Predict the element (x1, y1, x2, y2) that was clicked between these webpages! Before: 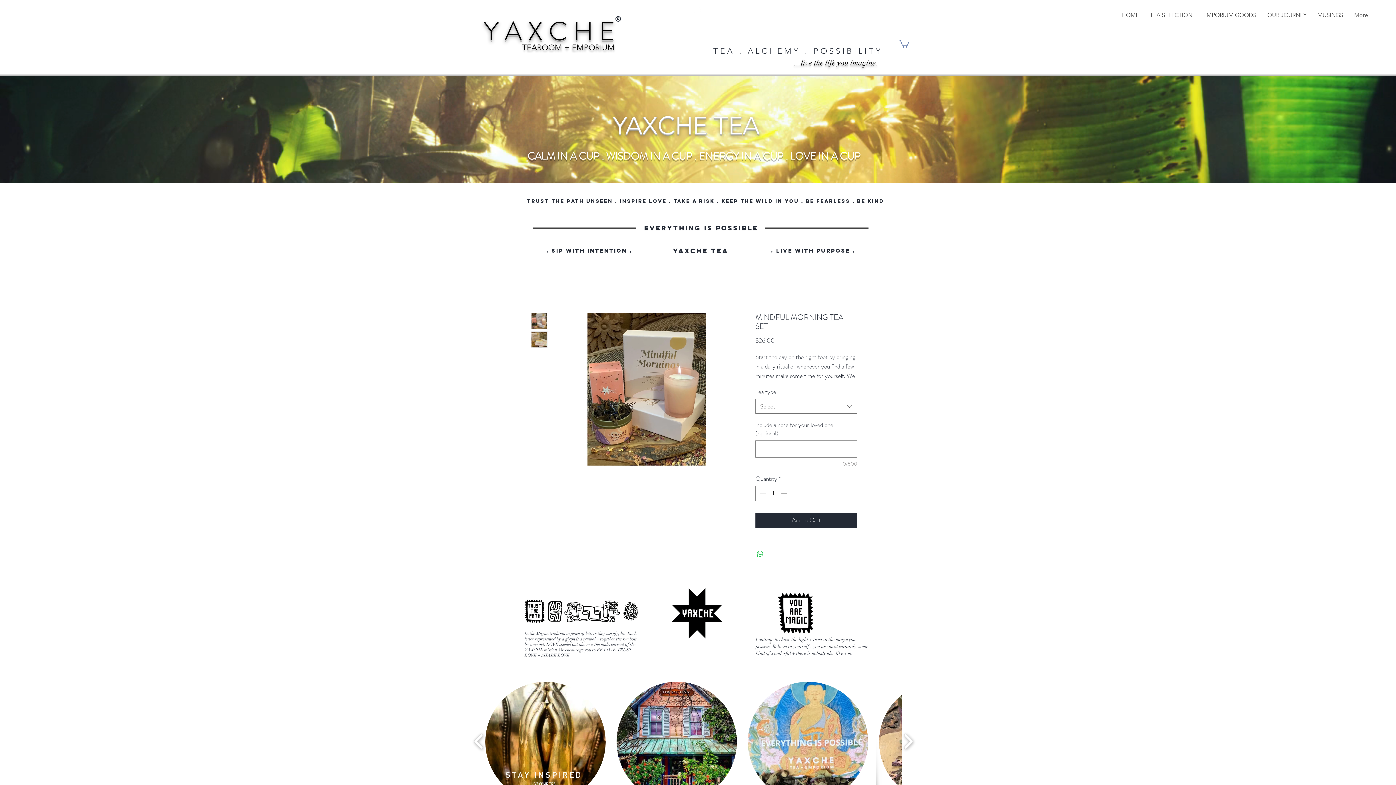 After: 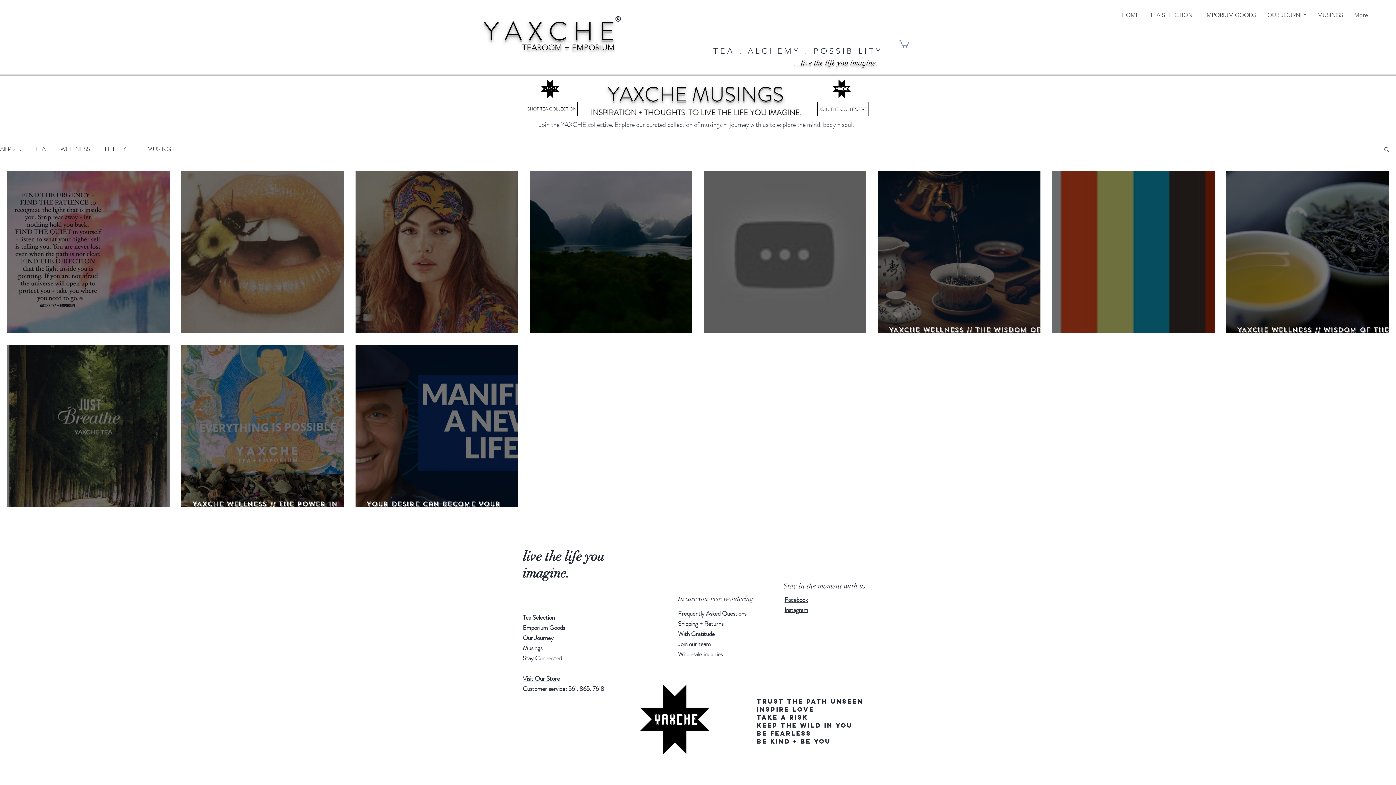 Action: label: MUSINGS bbox: (1312, 7, 1349, 22)